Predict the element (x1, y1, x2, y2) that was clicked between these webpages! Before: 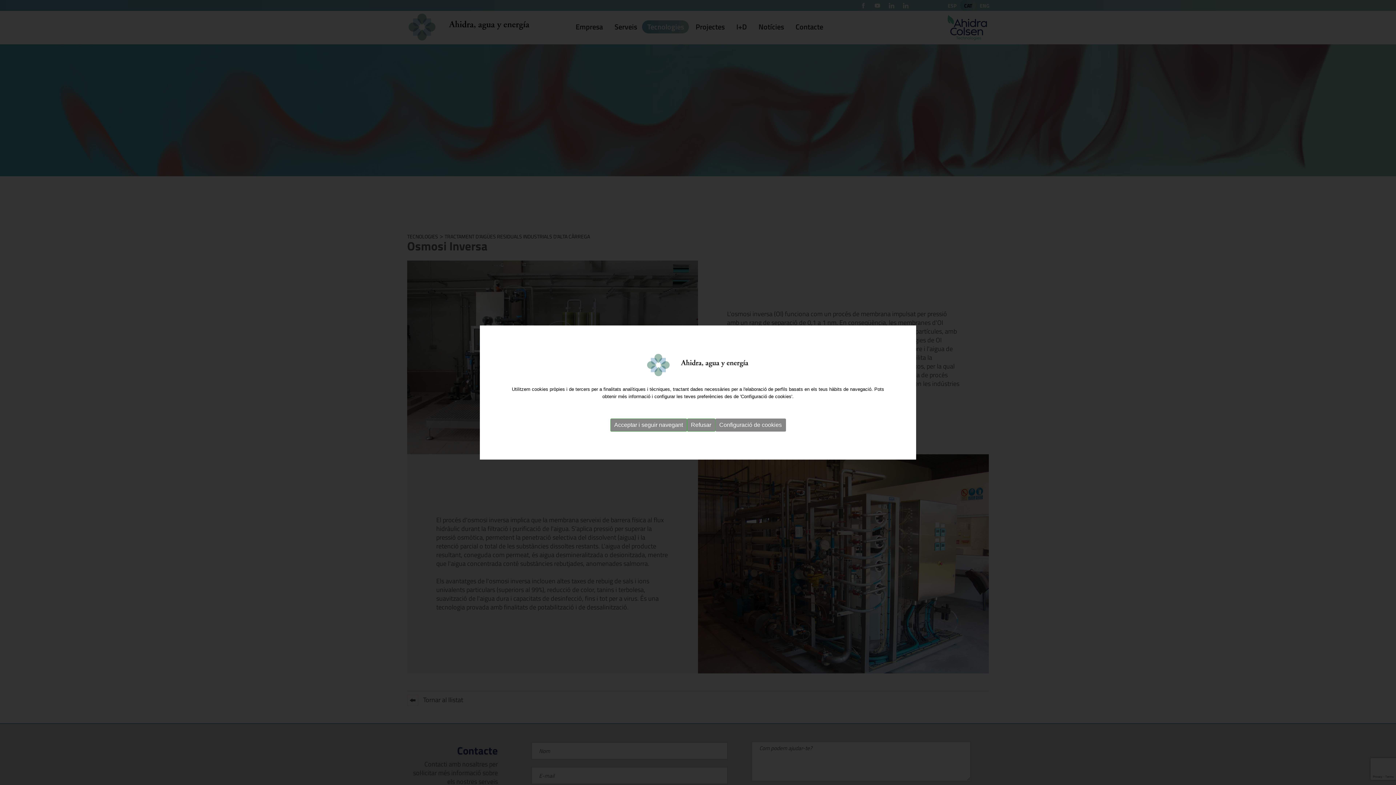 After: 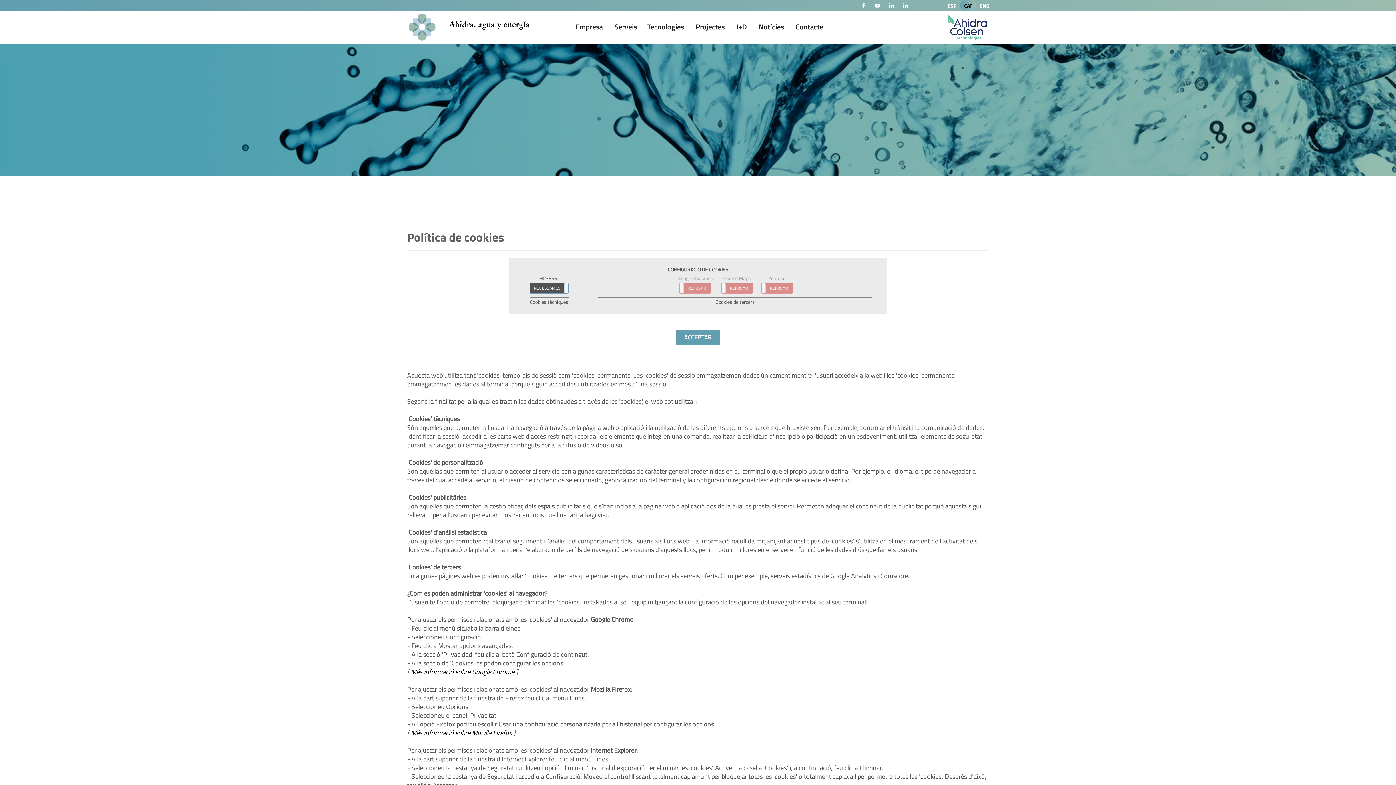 Action: bbox: (715, 418, 786, 431) label: Configuració de cookies